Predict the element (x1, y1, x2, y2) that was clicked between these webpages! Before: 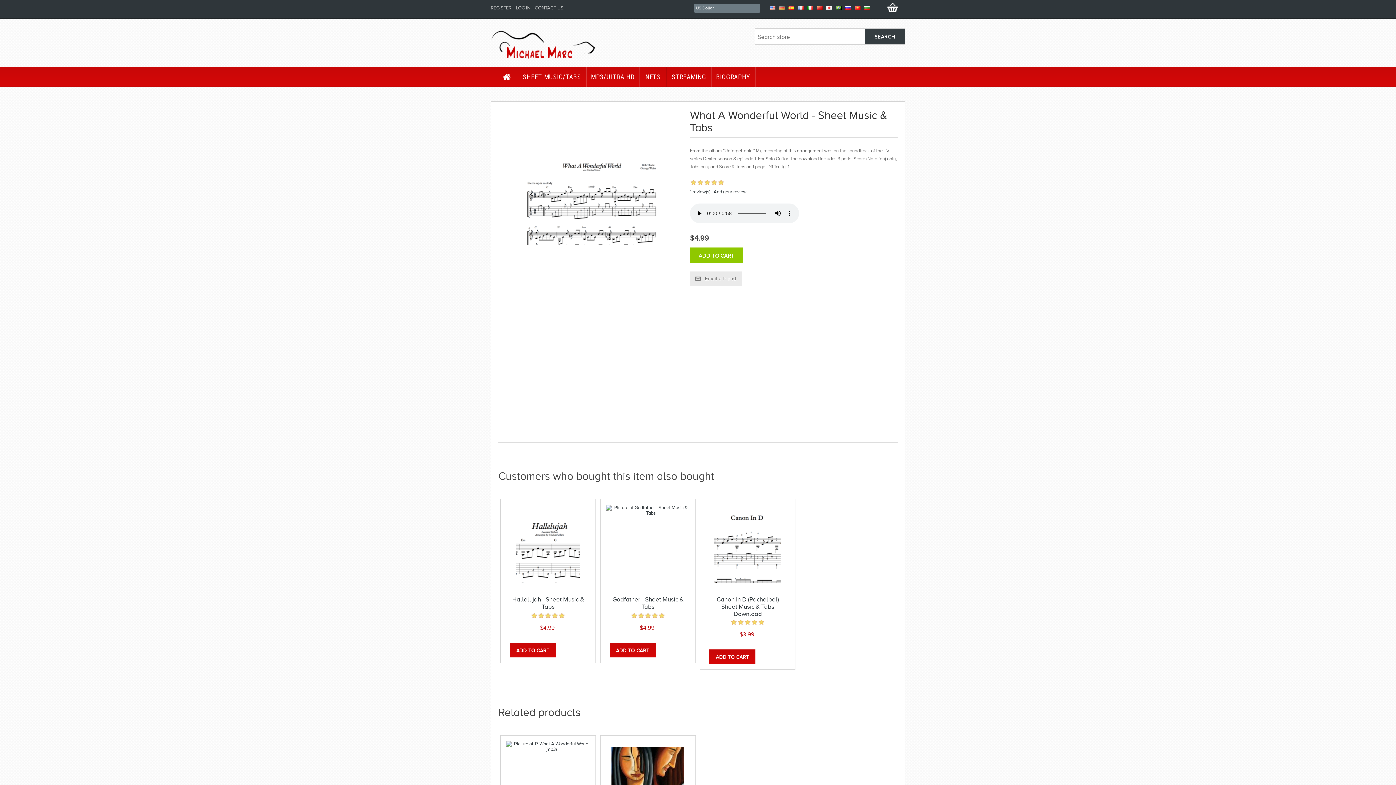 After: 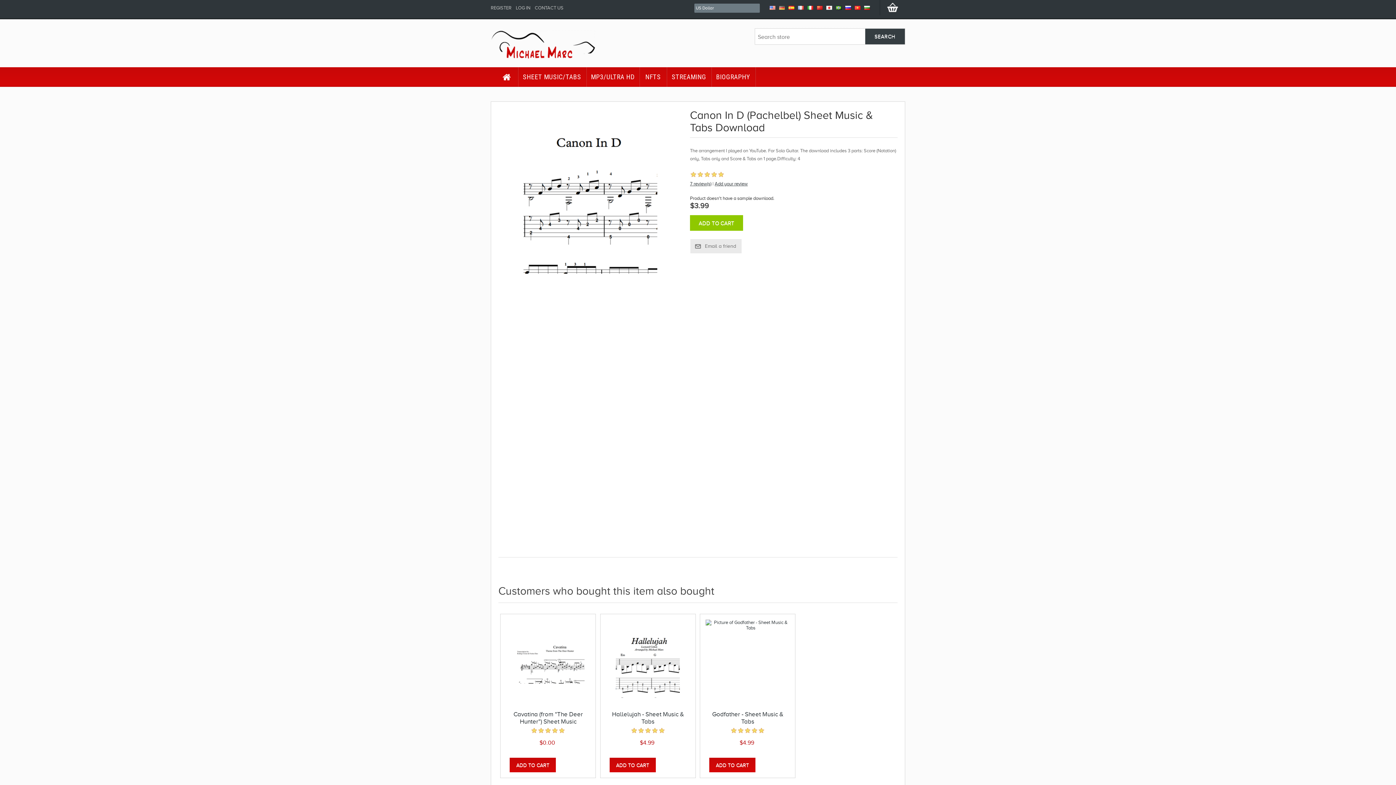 Action: bbox: (705, 505, 789, 589)